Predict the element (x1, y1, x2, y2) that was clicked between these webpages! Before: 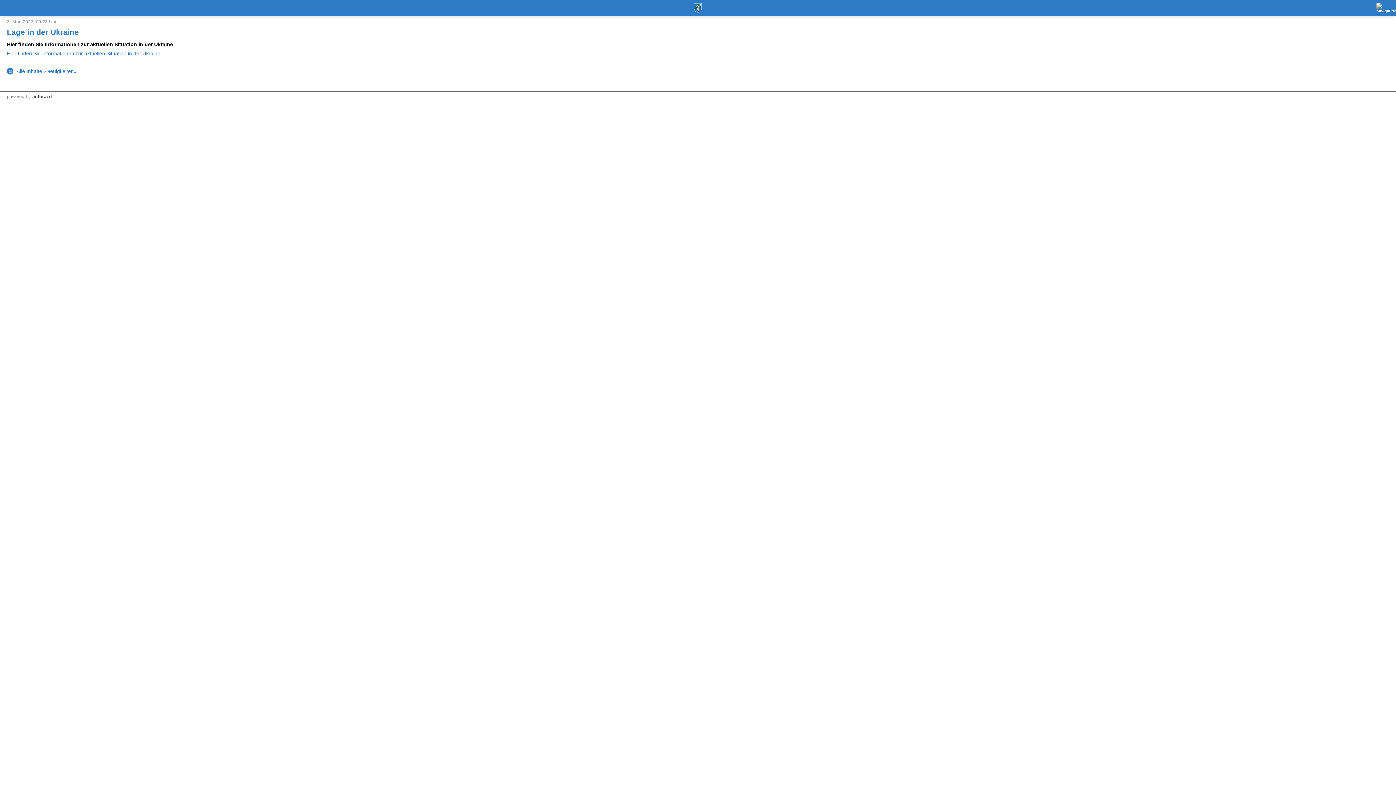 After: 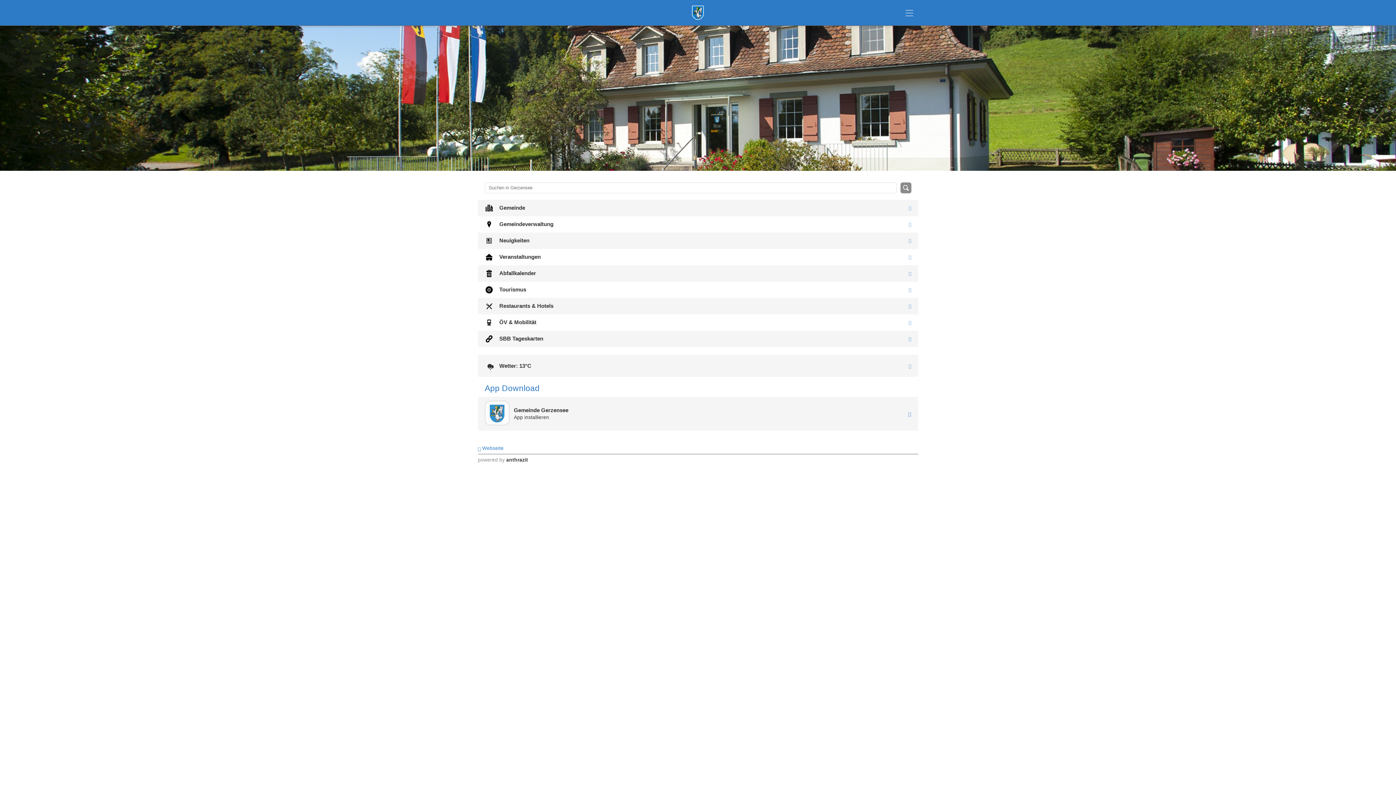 Action: bbox: (0, 2, 1396, 13)